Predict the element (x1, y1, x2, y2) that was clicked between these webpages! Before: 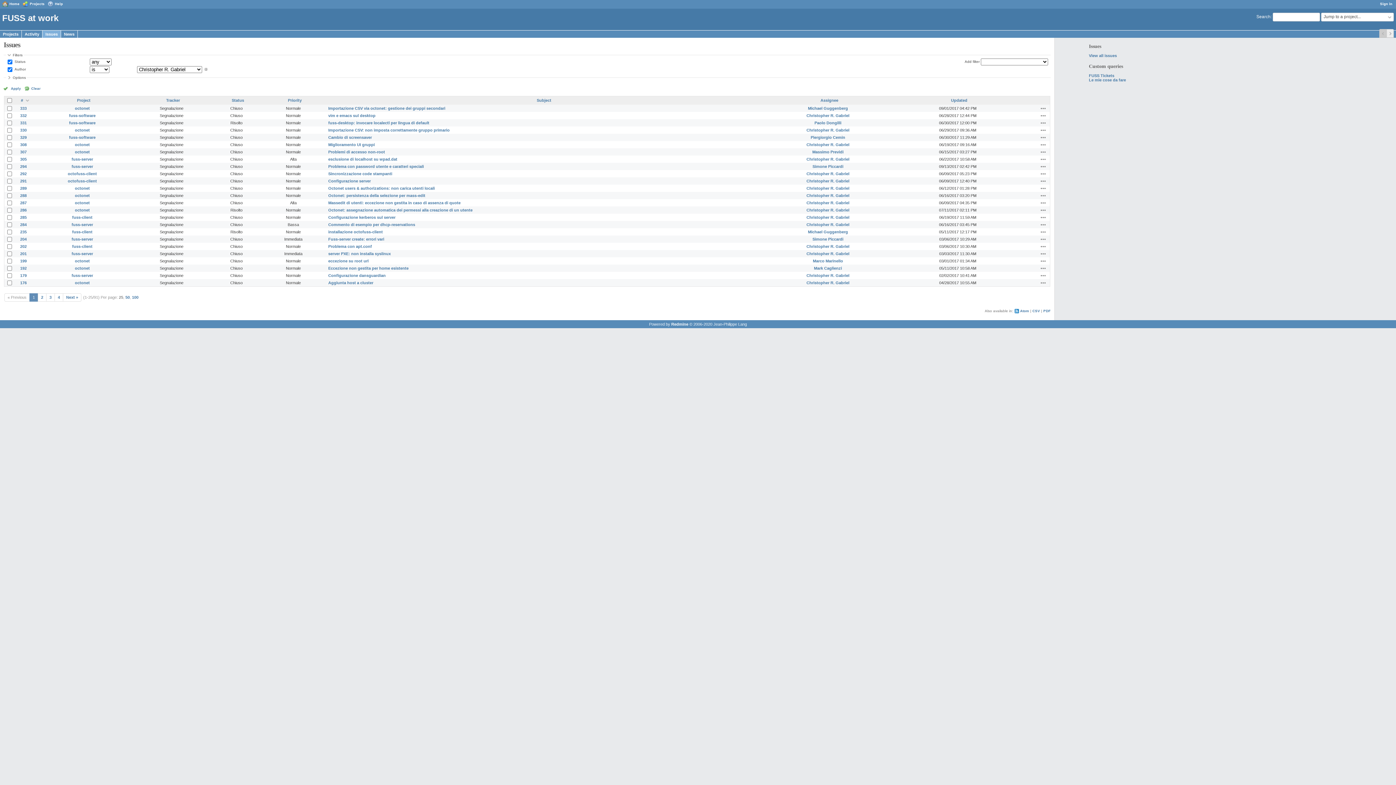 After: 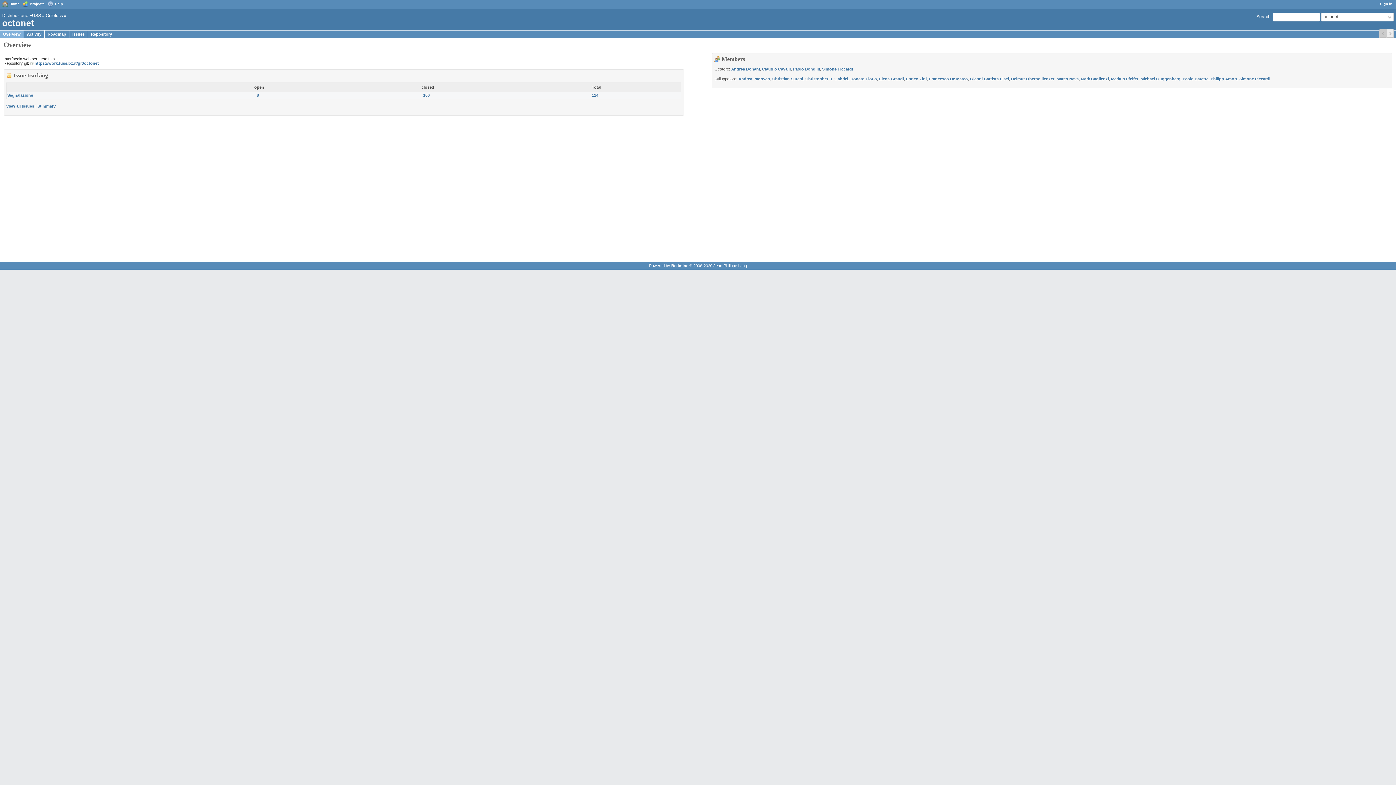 Action: bbox: (74, 258, 89, 263) label: octonet